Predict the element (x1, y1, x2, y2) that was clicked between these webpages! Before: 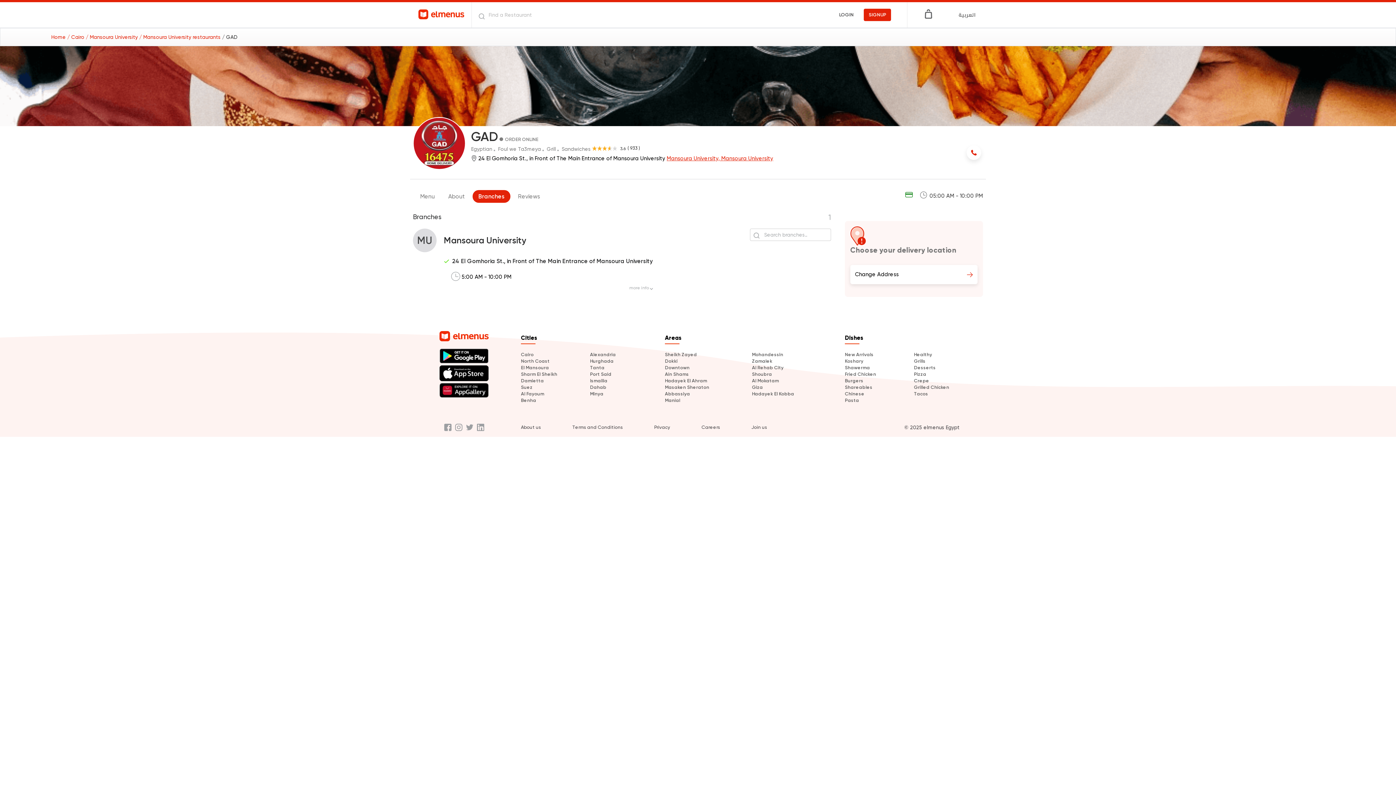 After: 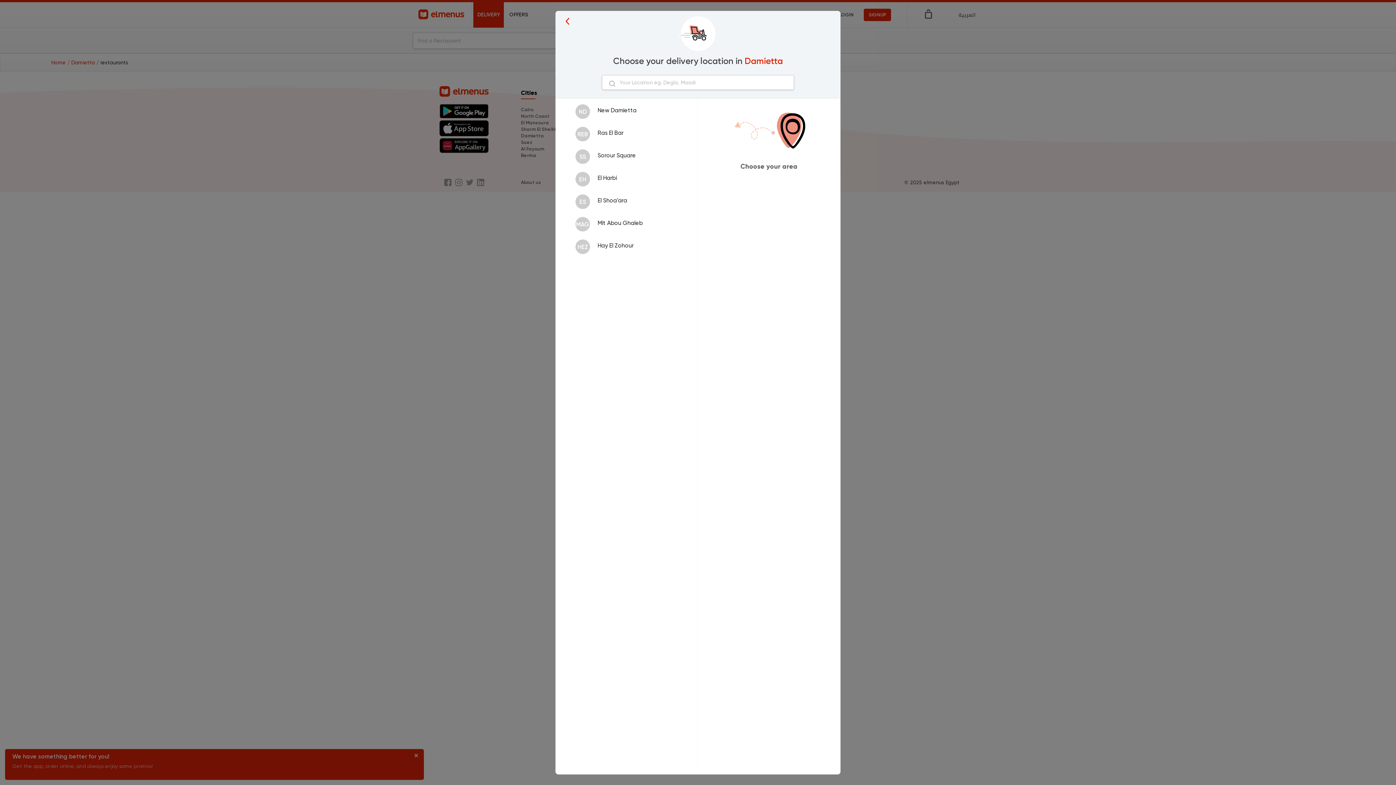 Action: bbox: (521, 378, 544, 383) label: Damietta